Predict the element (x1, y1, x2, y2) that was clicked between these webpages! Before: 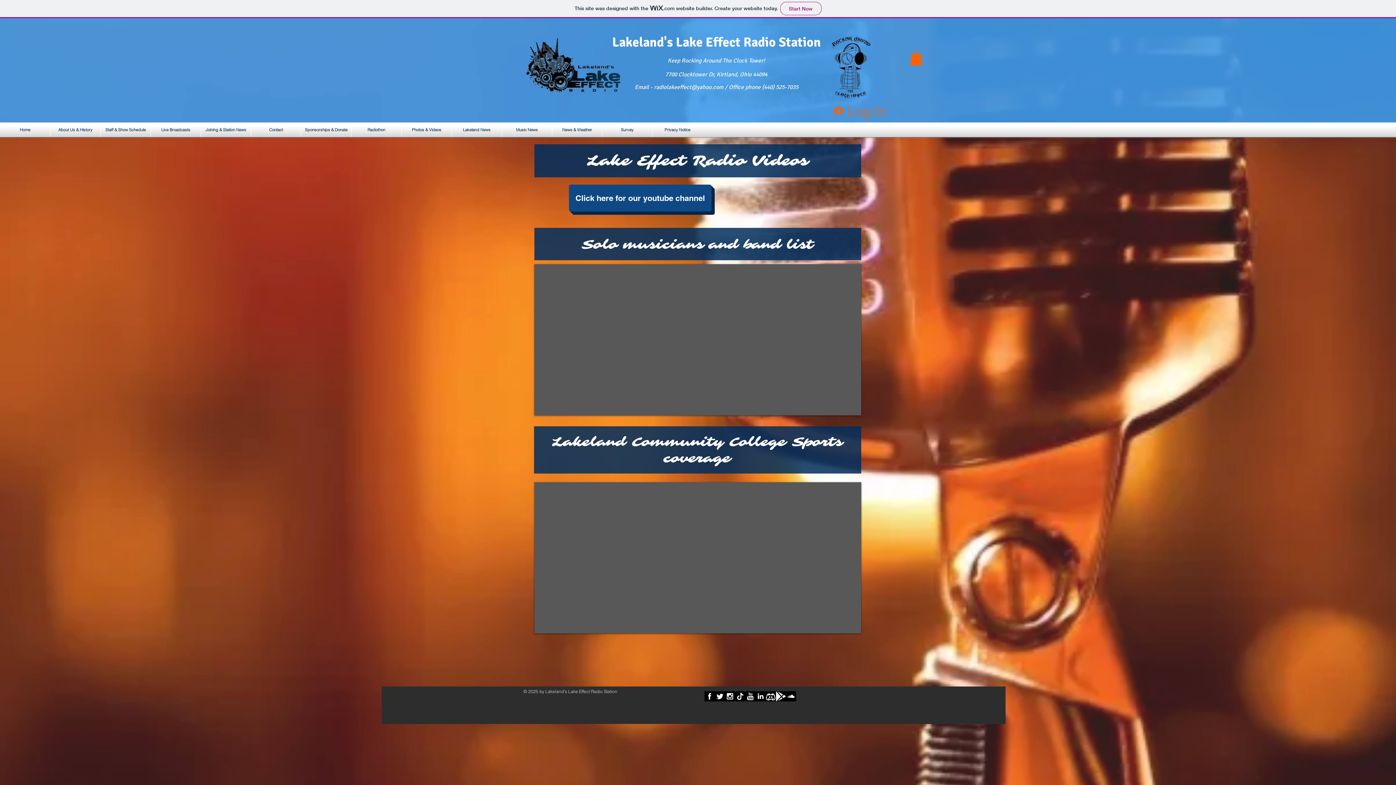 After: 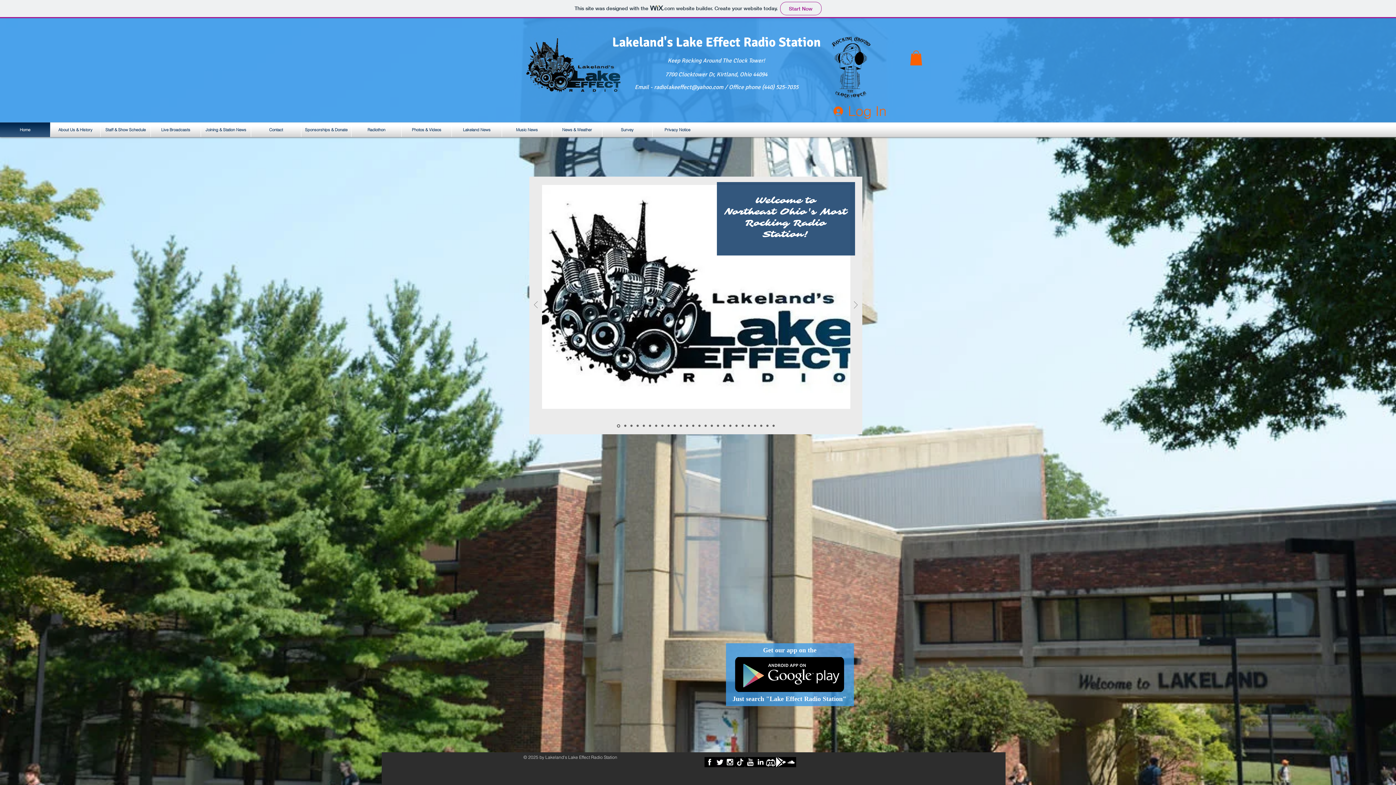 Action: label: Home bbox: (0, 122, 50, 136)